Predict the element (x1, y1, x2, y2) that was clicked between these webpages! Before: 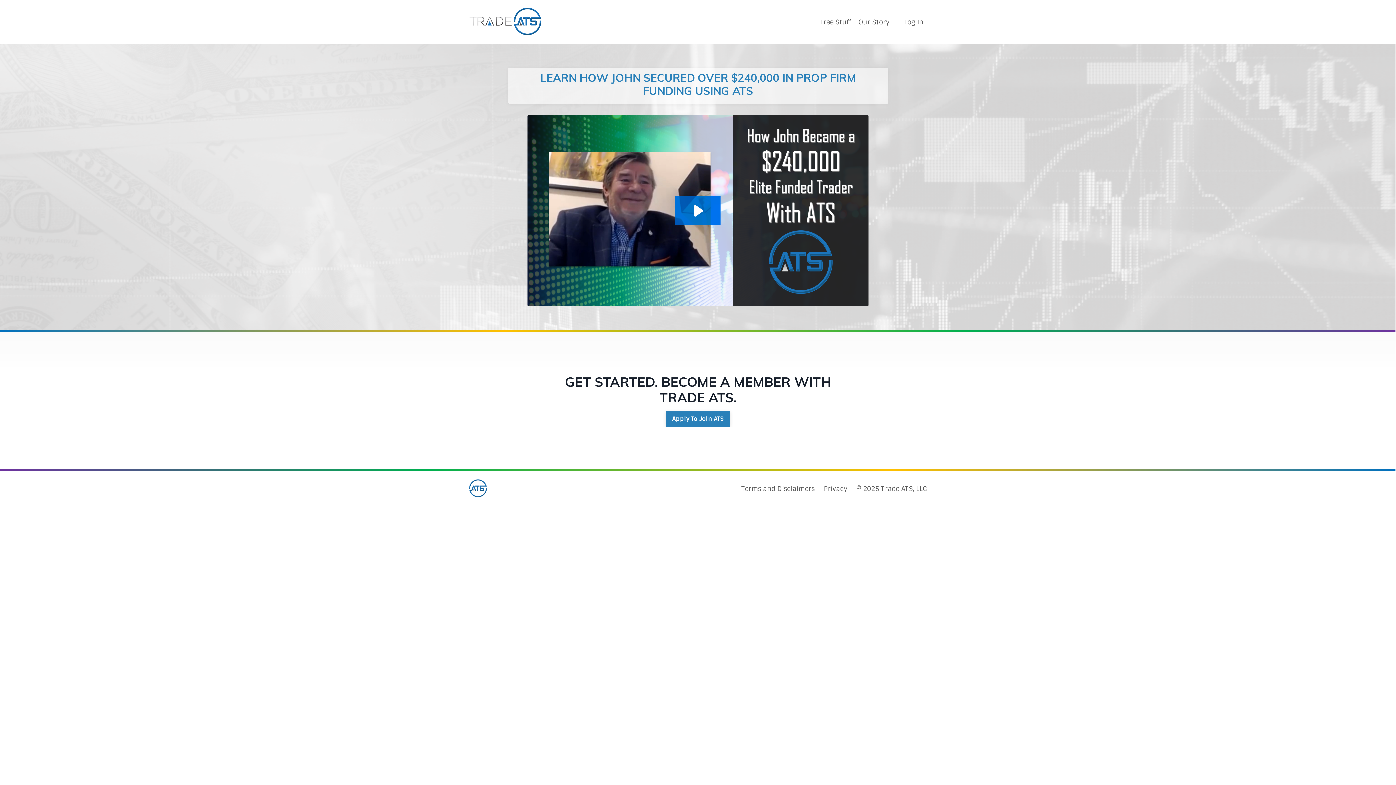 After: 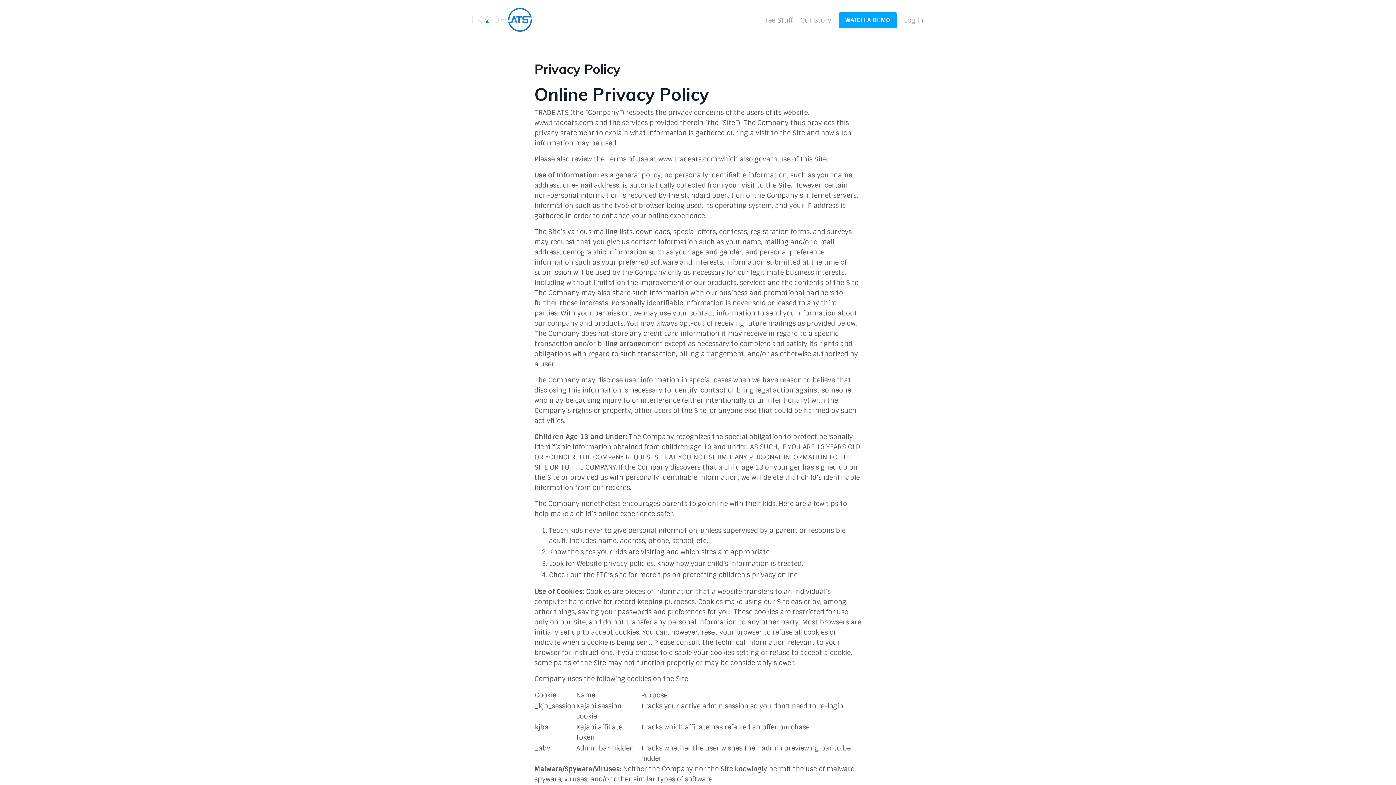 Action: label: Privacy bbox: (824, 484, 847, 493)